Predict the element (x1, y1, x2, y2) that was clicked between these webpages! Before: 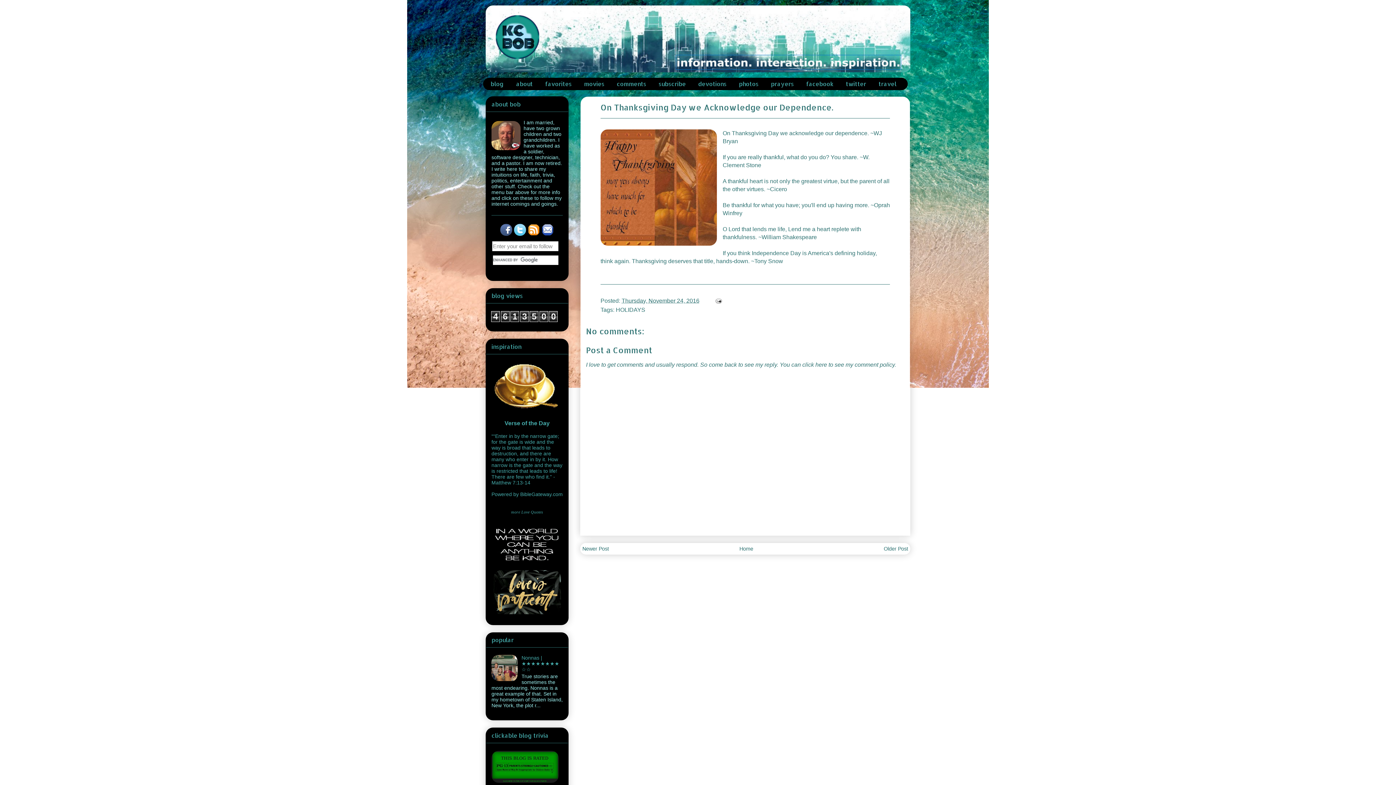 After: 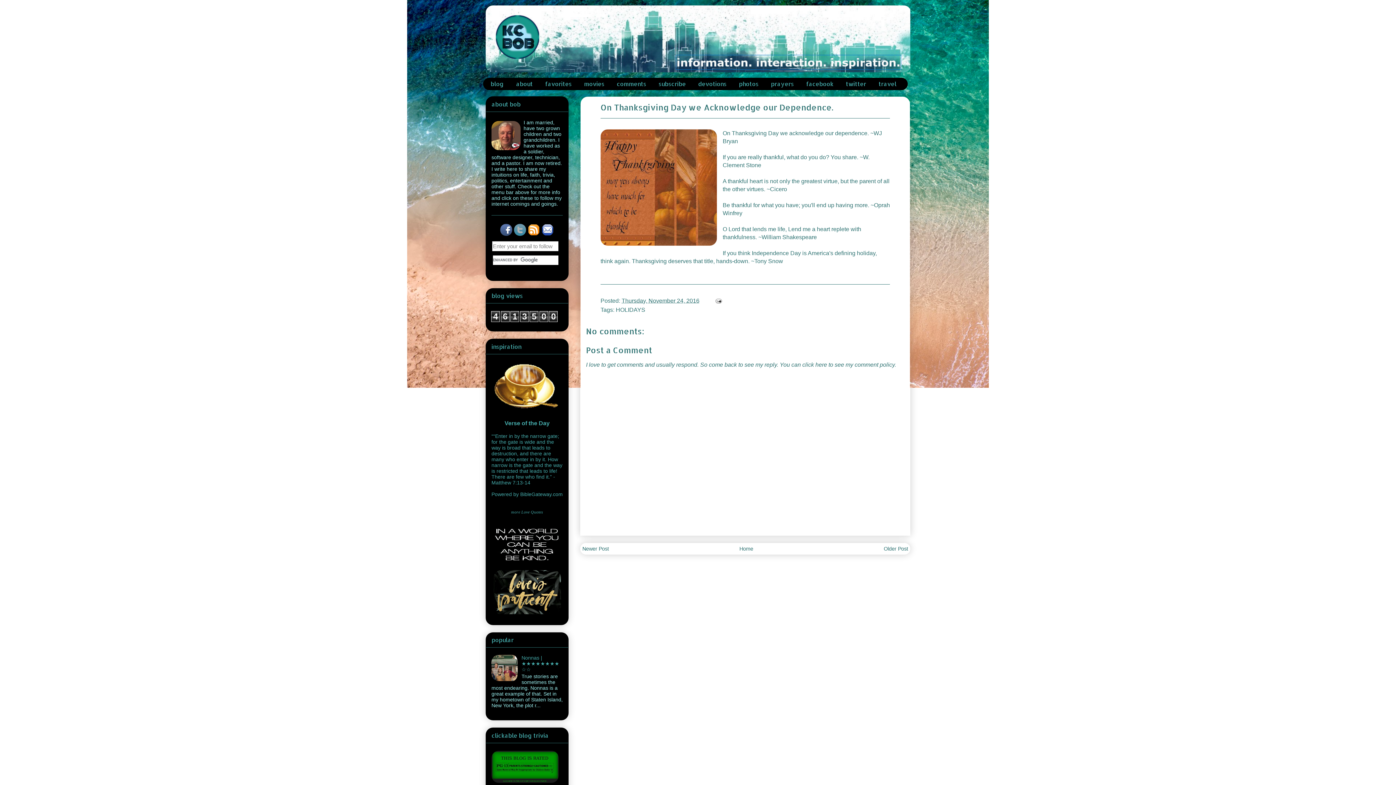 Action: bbox: (514, 231, 526, 236)